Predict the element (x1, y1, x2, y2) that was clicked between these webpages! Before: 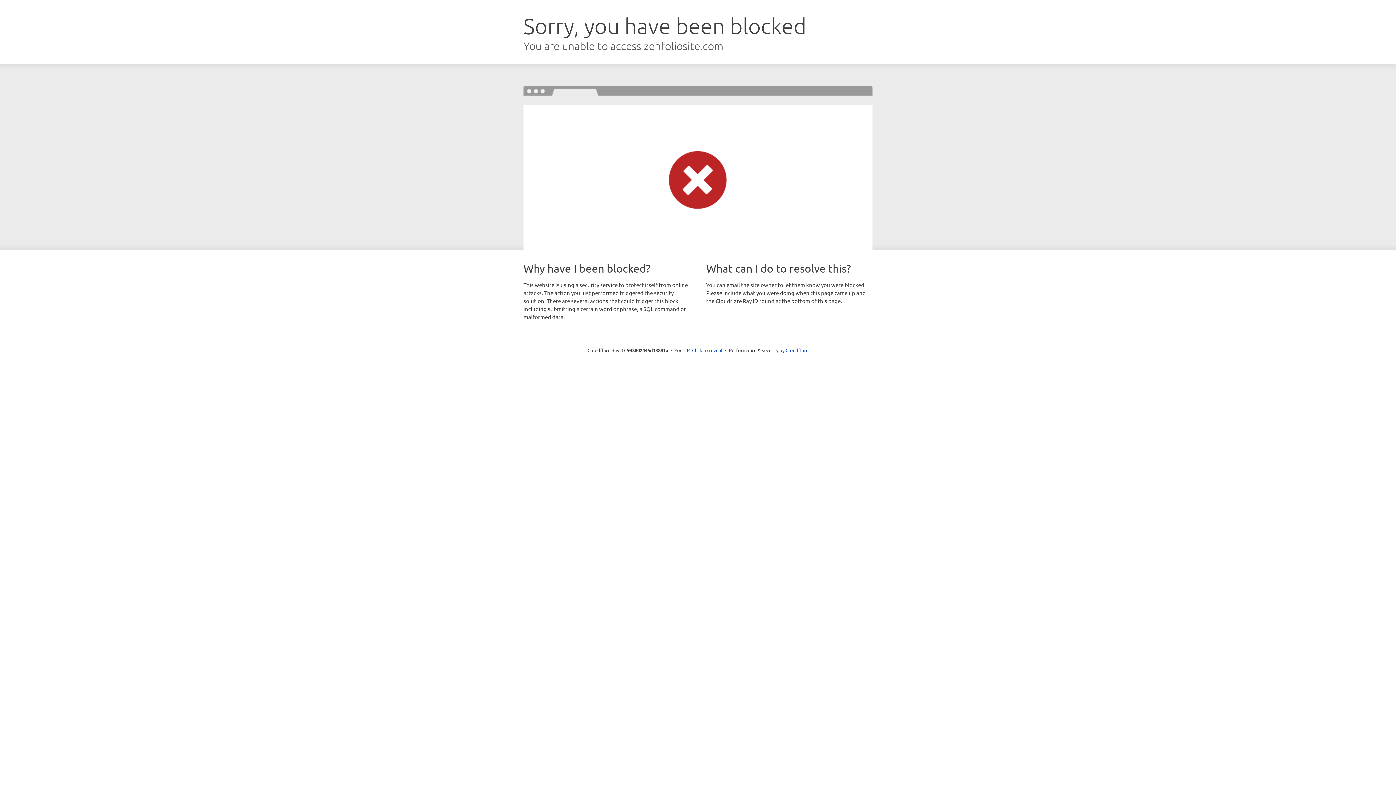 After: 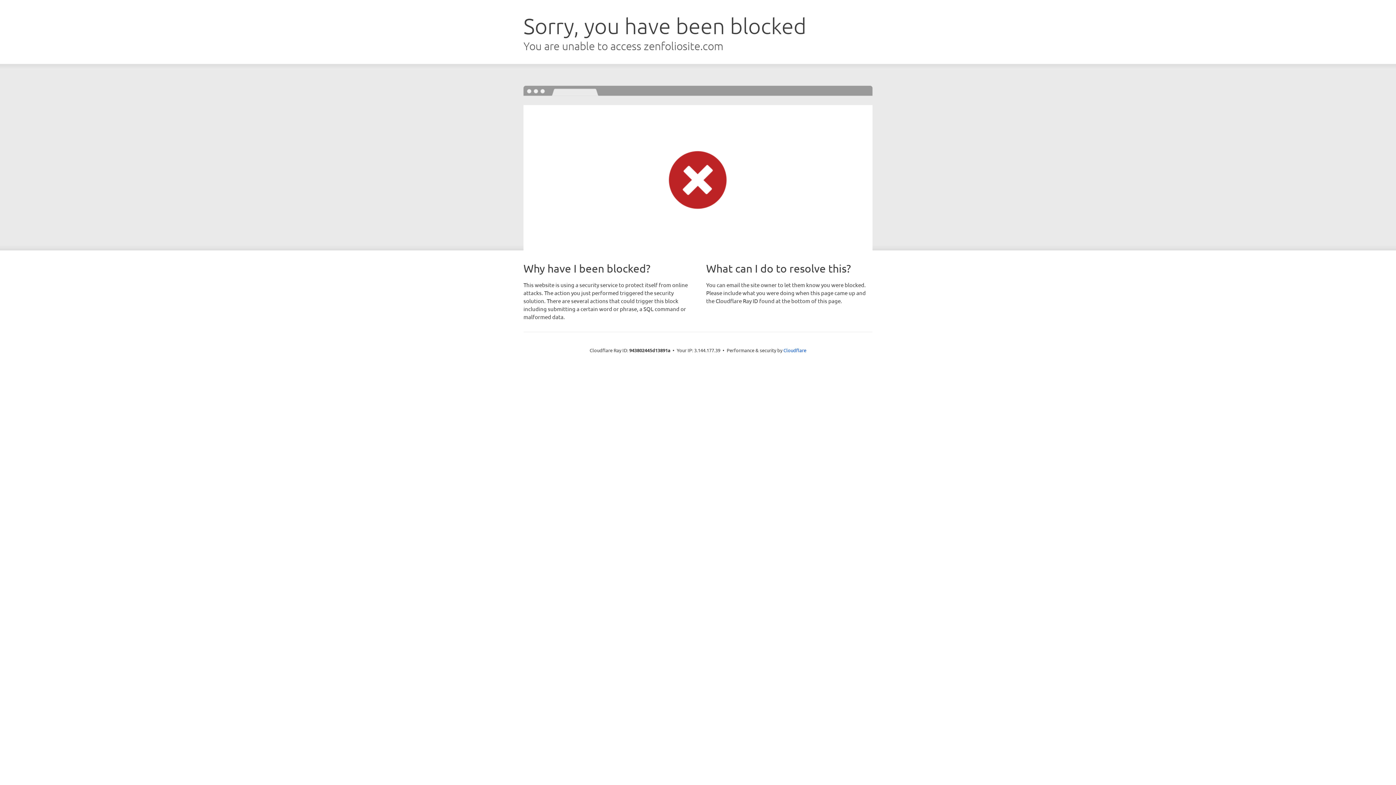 Action: label: Click to reveal bbox: (692, 346, 722, 353)